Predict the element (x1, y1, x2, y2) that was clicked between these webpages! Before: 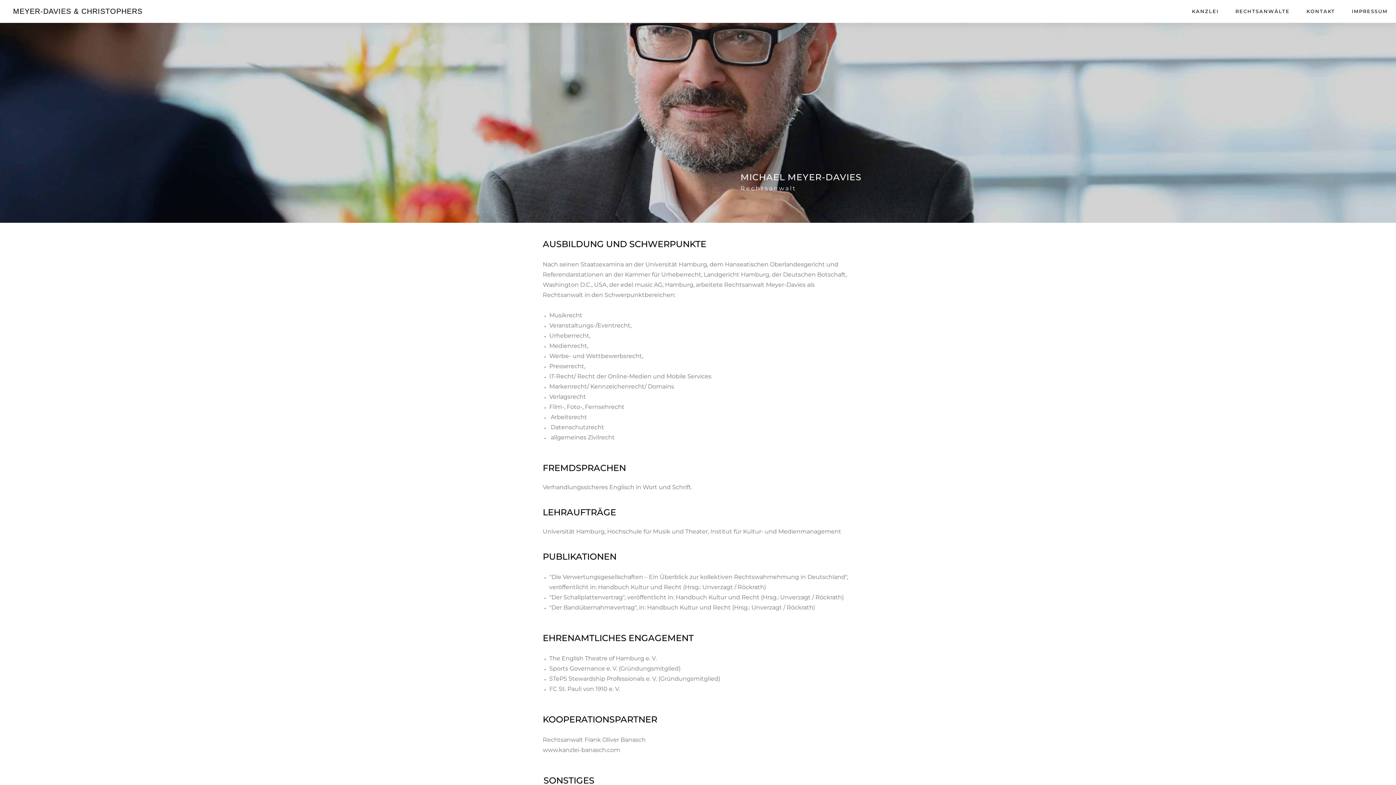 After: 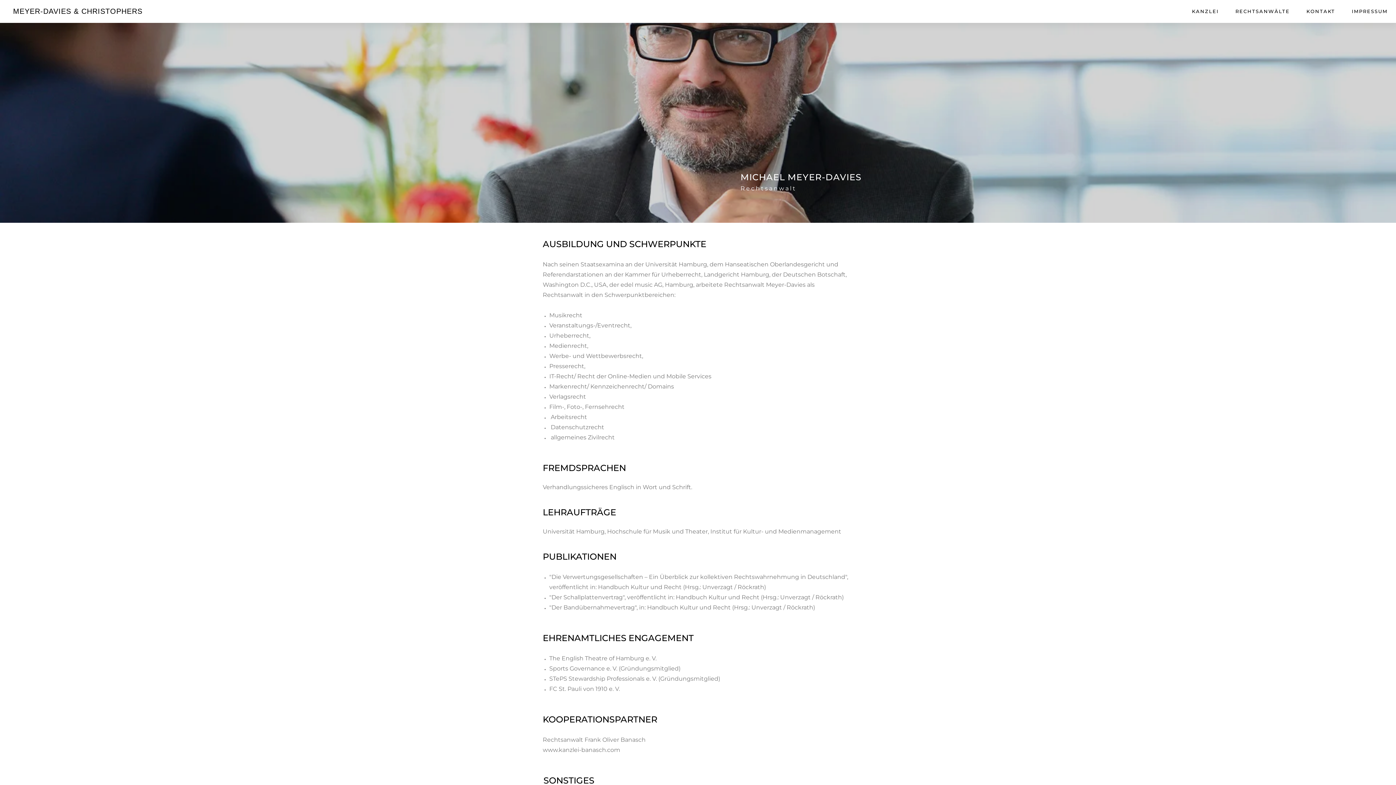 Action: bbox: (1227, 3, 1298, 19) label: RECHTSANWÄLTE